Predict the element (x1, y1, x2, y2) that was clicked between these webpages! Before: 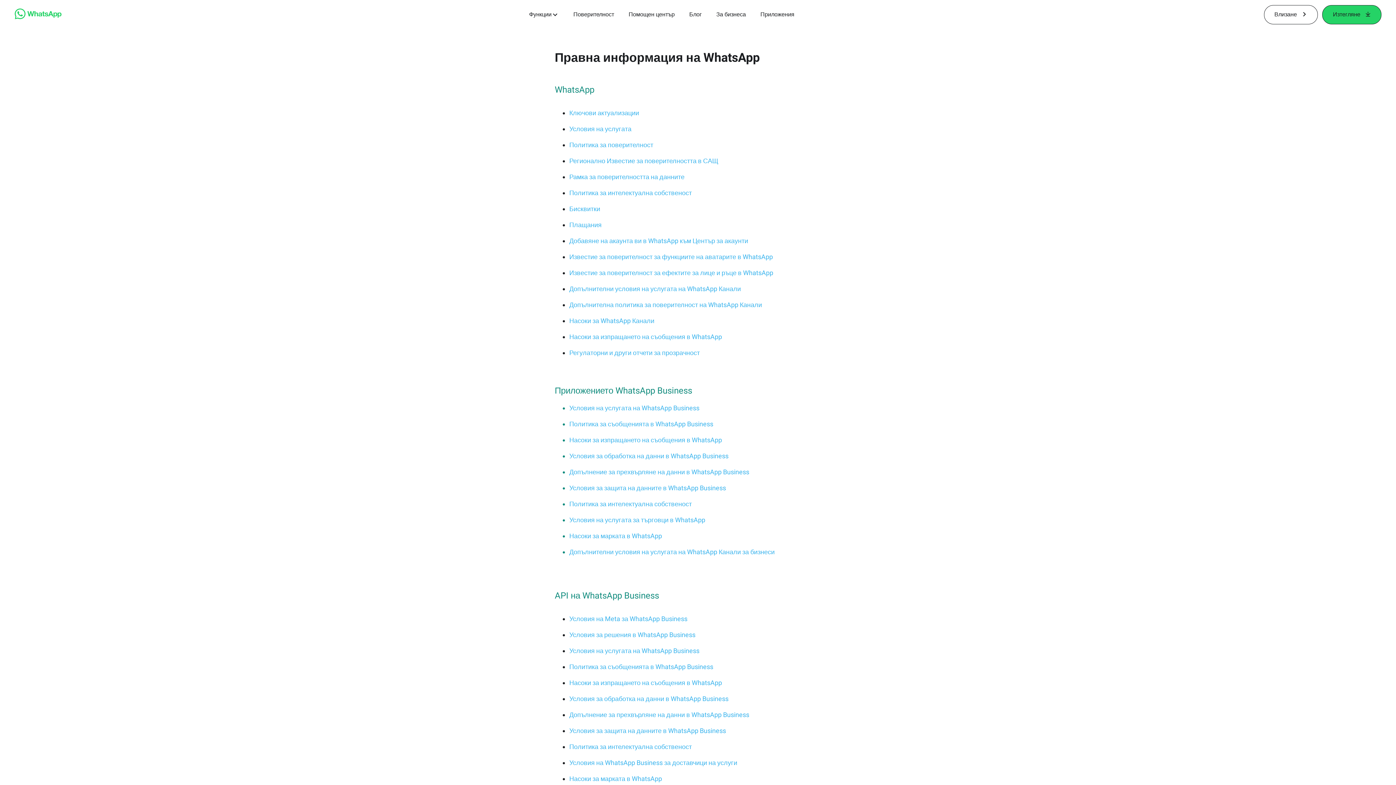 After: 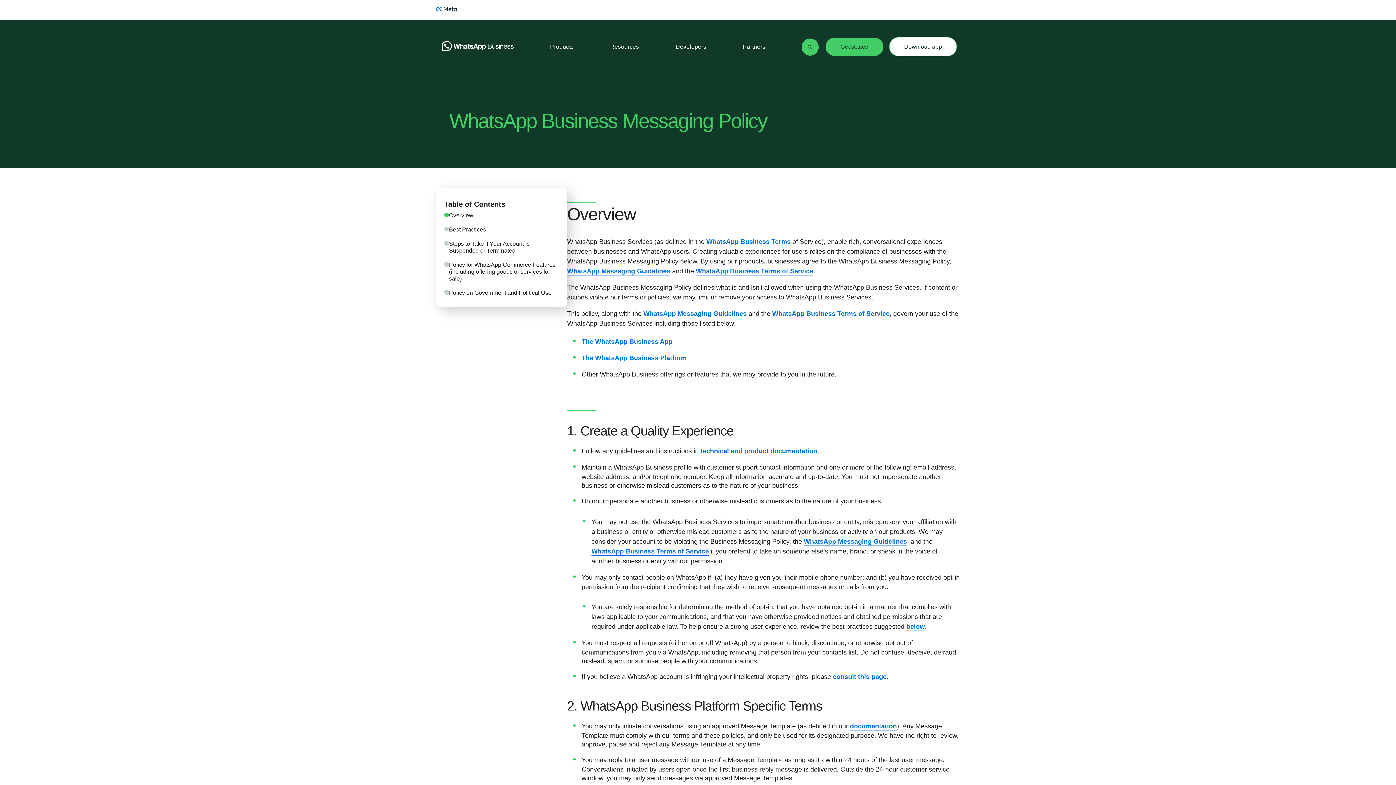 Action: bbox: (569, 420, 713, 428) label: Политика за съобщенията в WhatsApp Business